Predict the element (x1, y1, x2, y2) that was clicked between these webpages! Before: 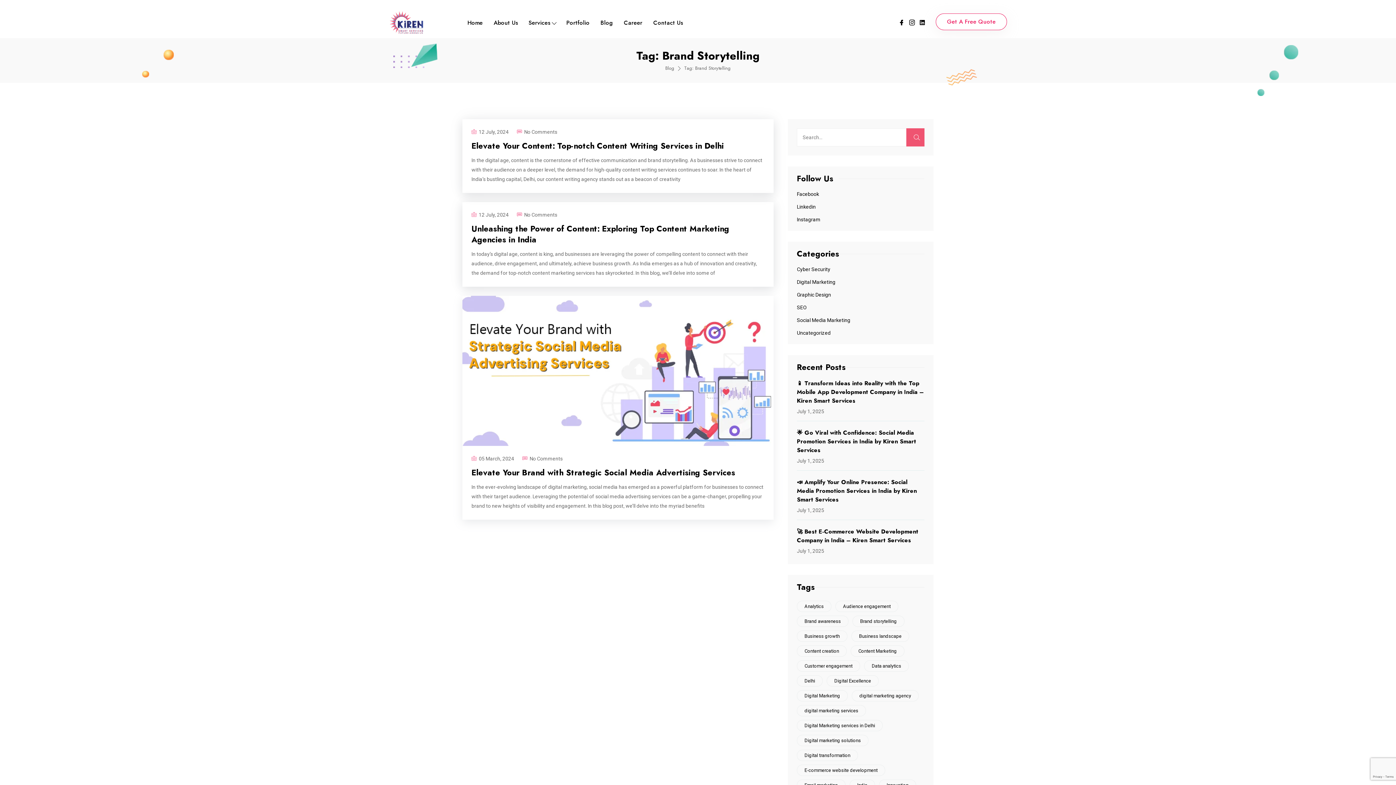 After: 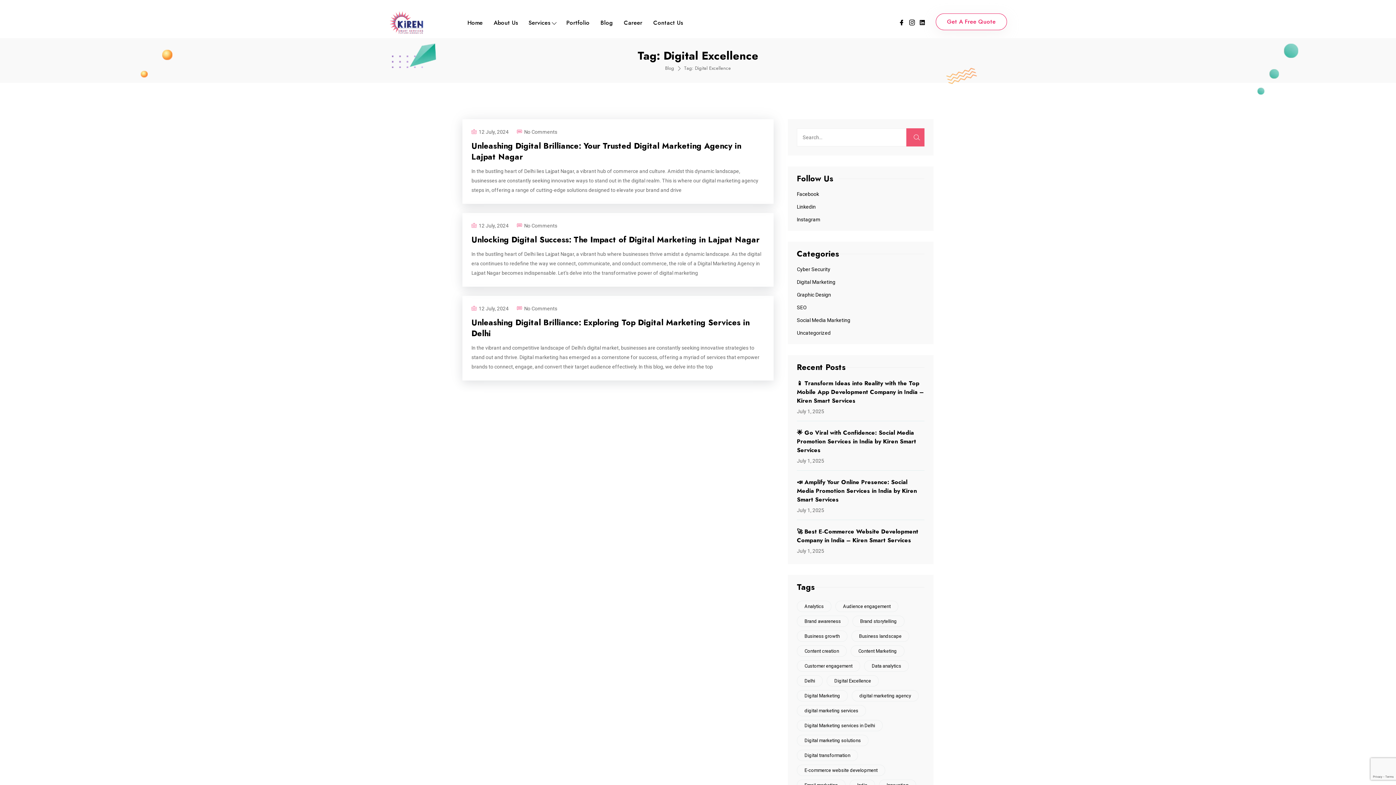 Action: label: Digital Excellence (3 items) bbox: (826, 675, 878, 686)